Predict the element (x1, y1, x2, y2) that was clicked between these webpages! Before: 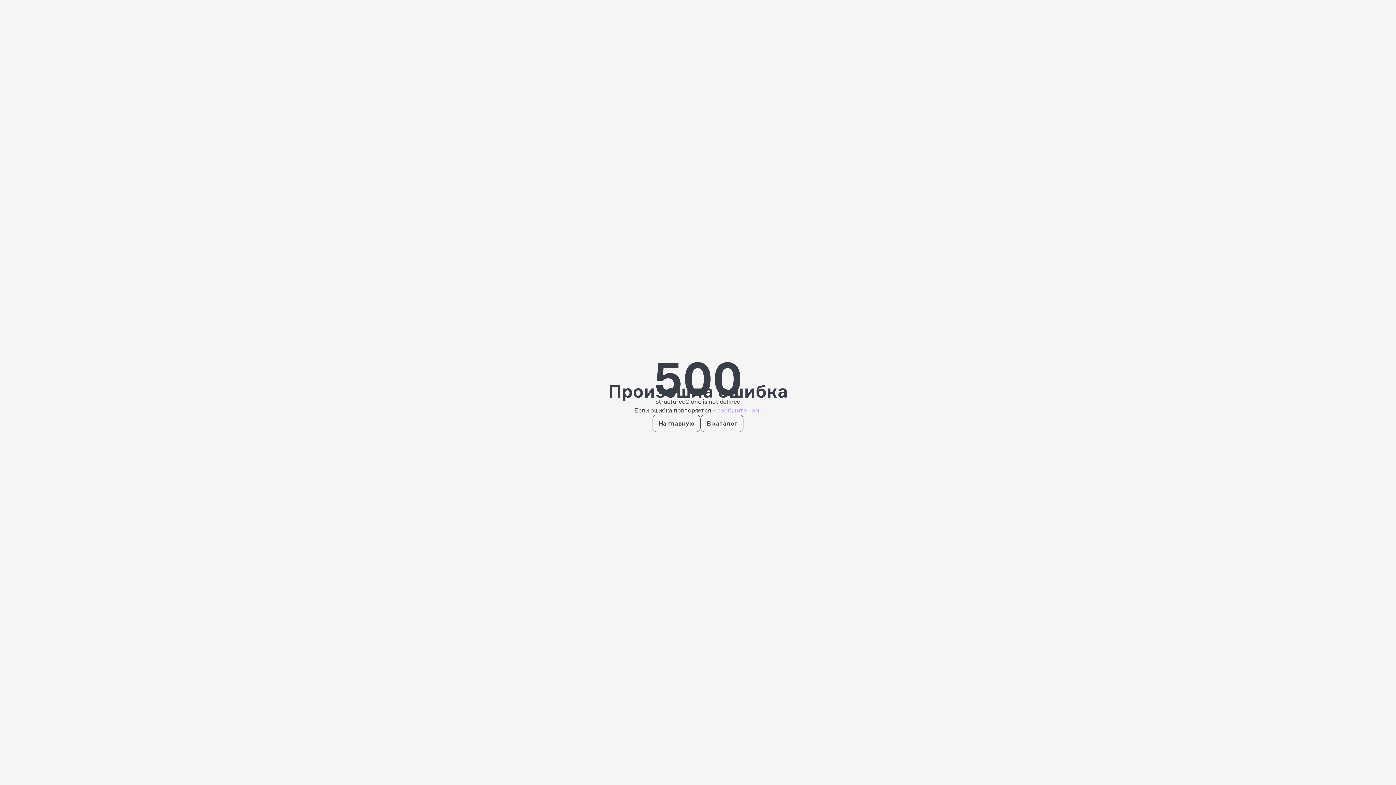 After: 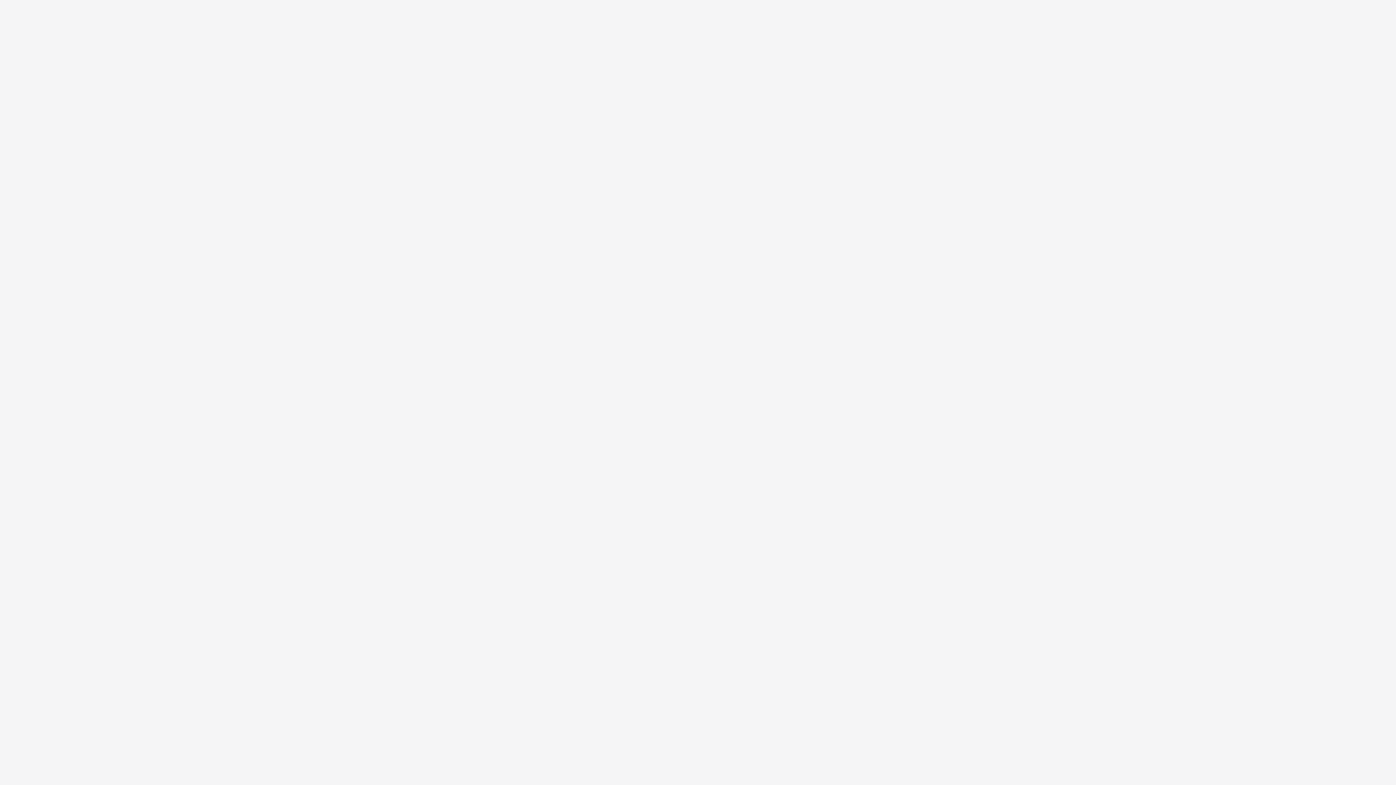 Action: label: сообщите нам  bbox: (717, 406, 760, 414)